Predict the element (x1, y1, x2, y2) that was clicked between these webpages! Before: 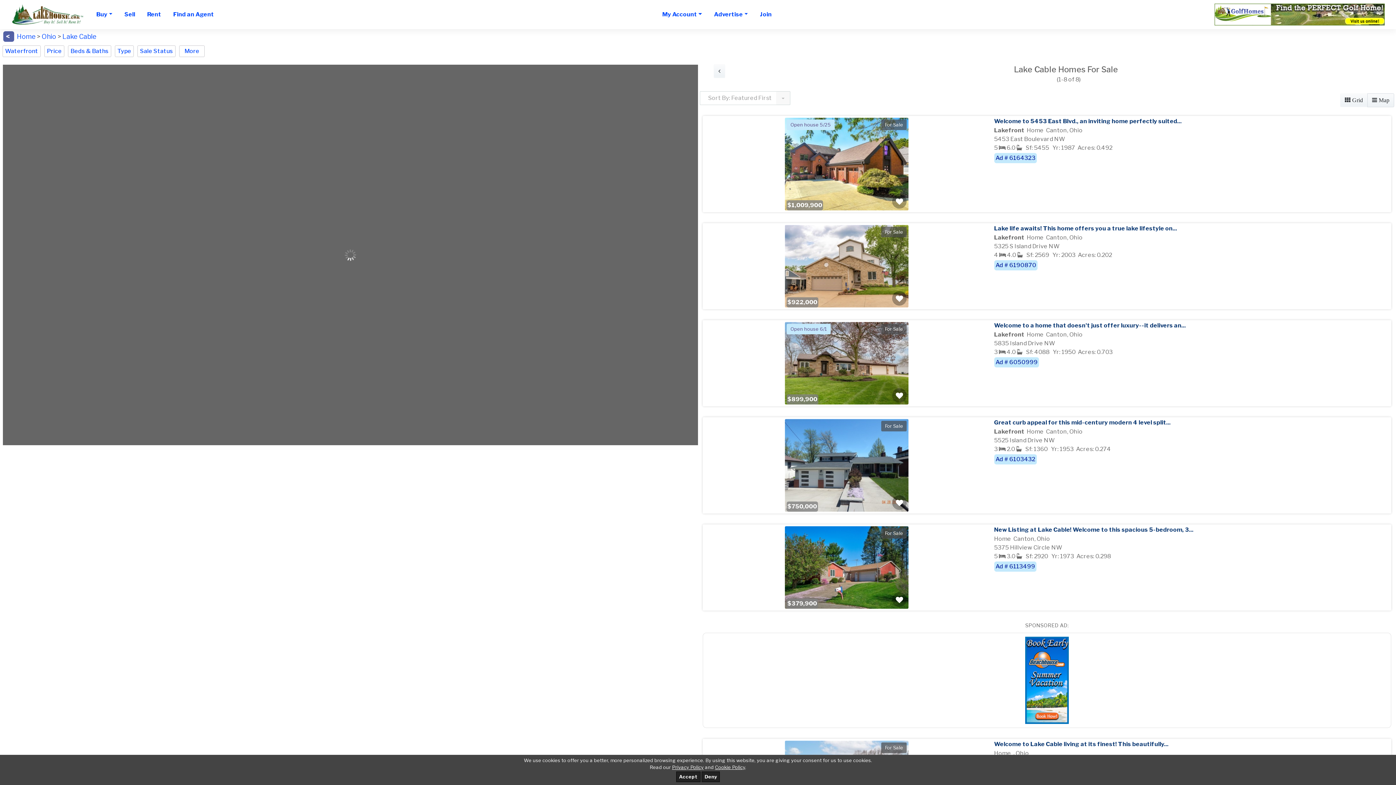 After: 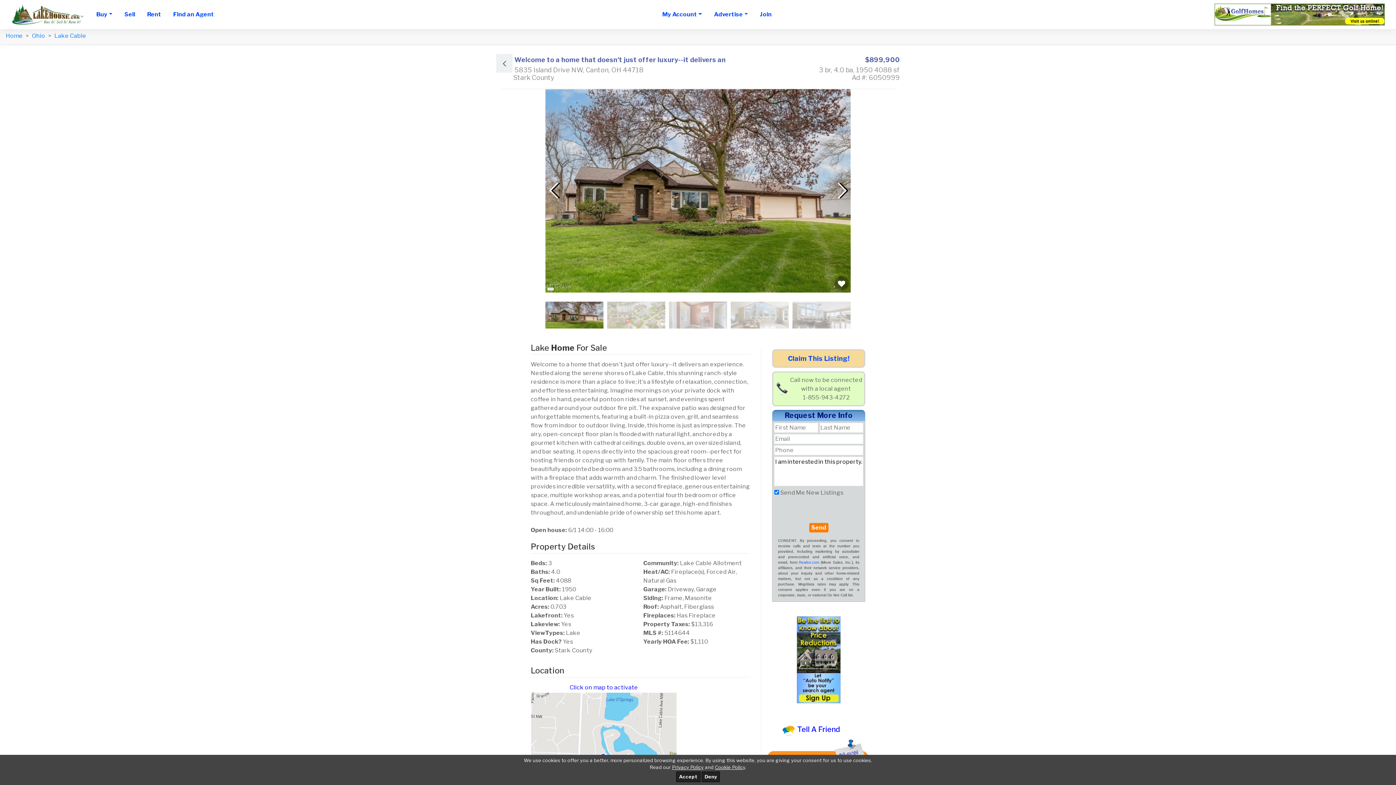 Action: bbox: (995, 358, 1037, 365) label: Ad # 6050999